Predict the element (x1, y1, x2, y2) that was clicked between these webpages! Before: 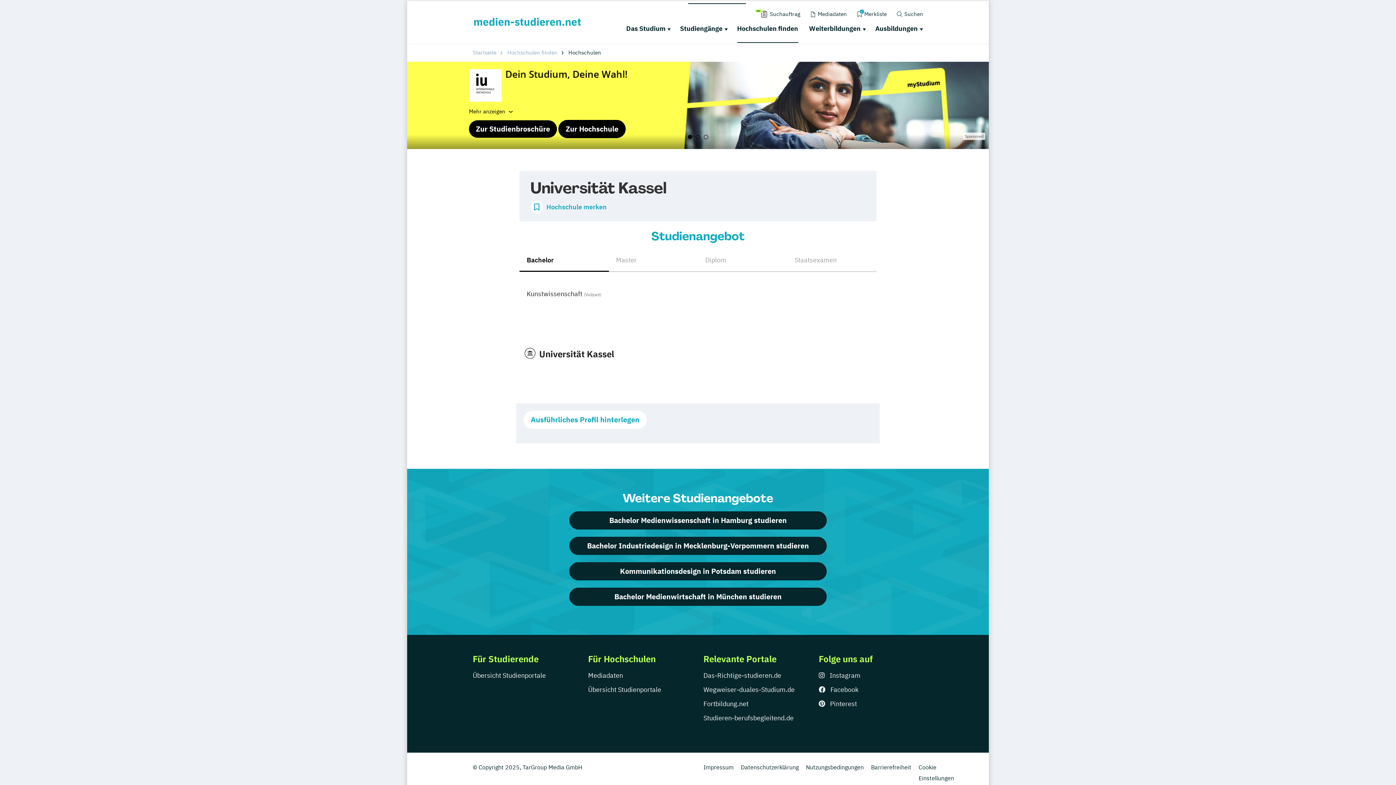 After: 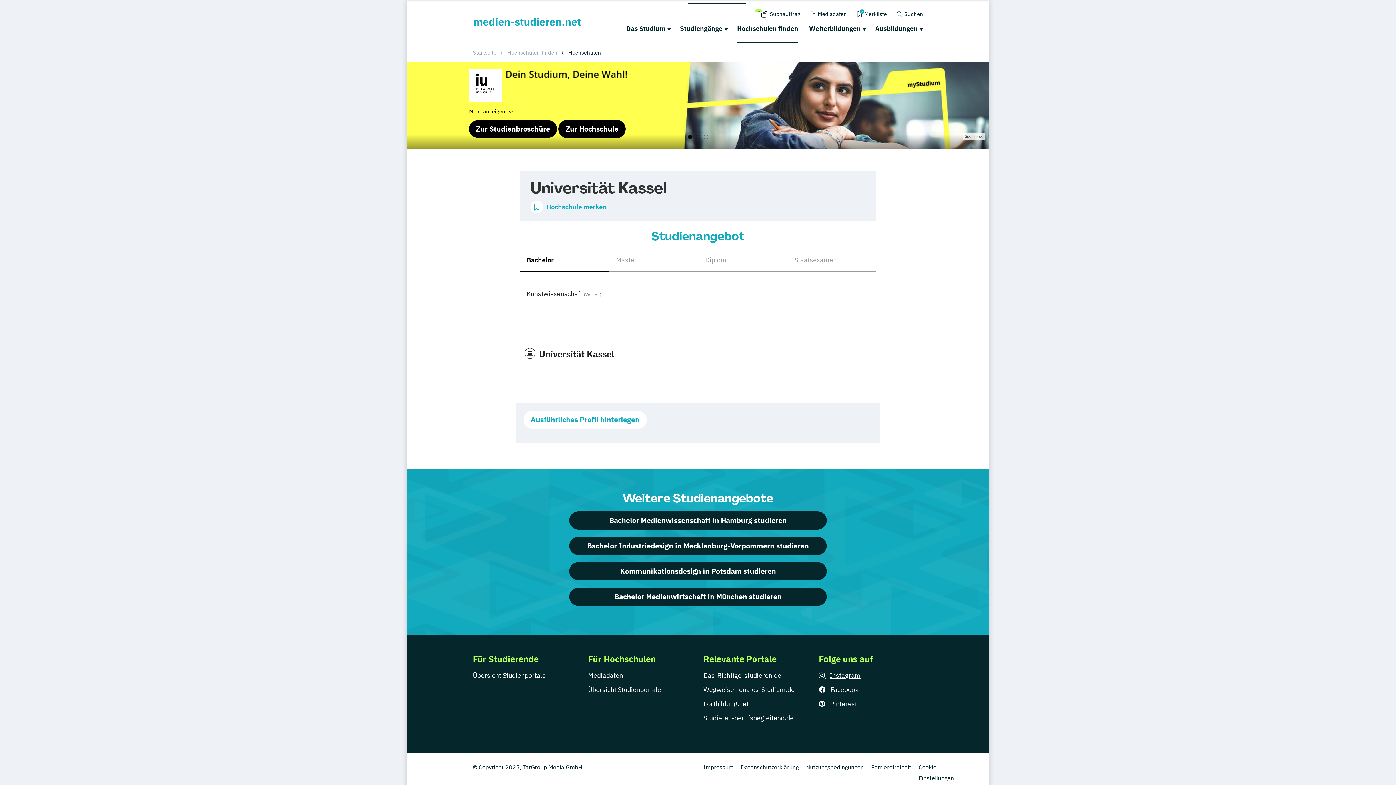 Action: label:  Instagram bbox: (819, 671, 860, 680)